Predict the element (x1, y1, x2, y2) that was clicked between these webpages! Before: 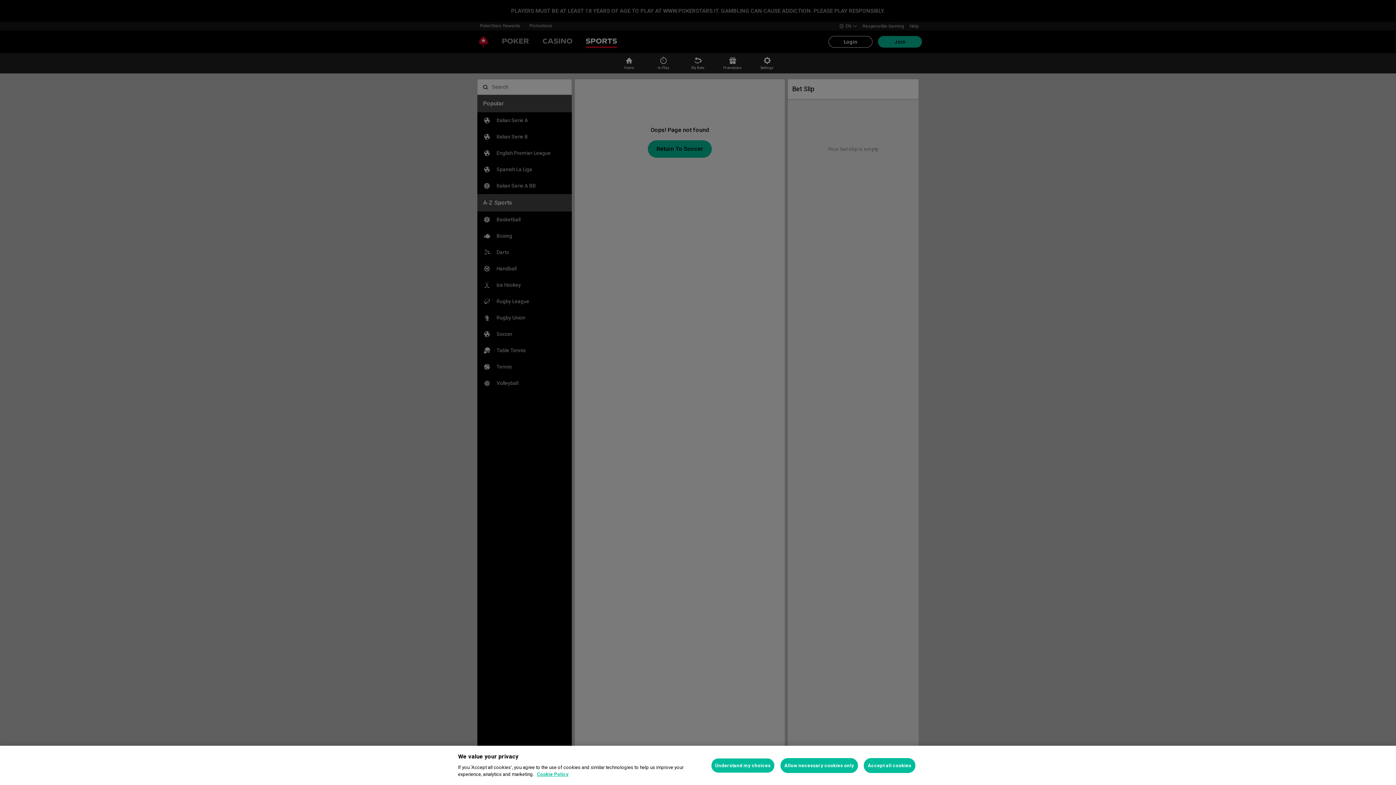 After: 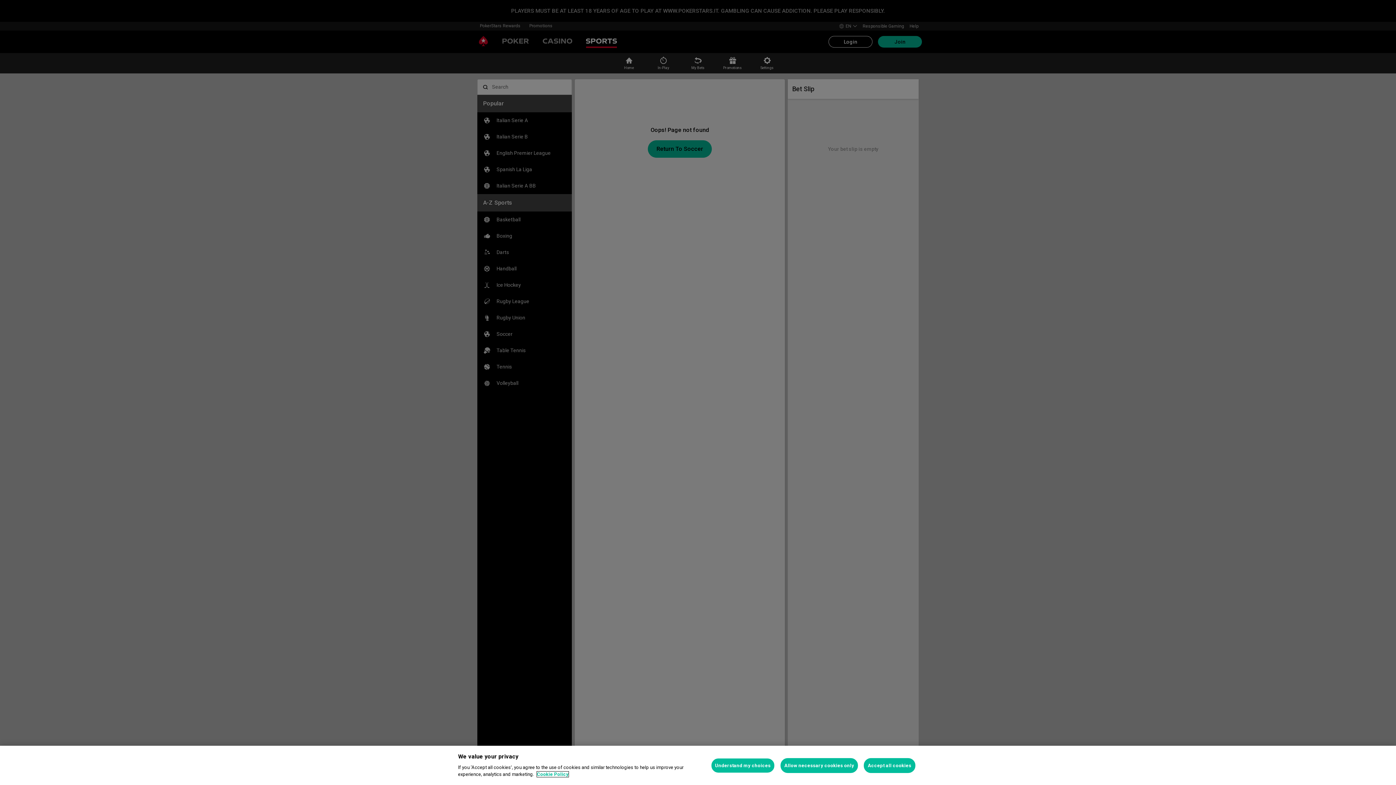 Action: label: More information about your privacy, opens in a new tab bbox: (537, 772, 568, 777)